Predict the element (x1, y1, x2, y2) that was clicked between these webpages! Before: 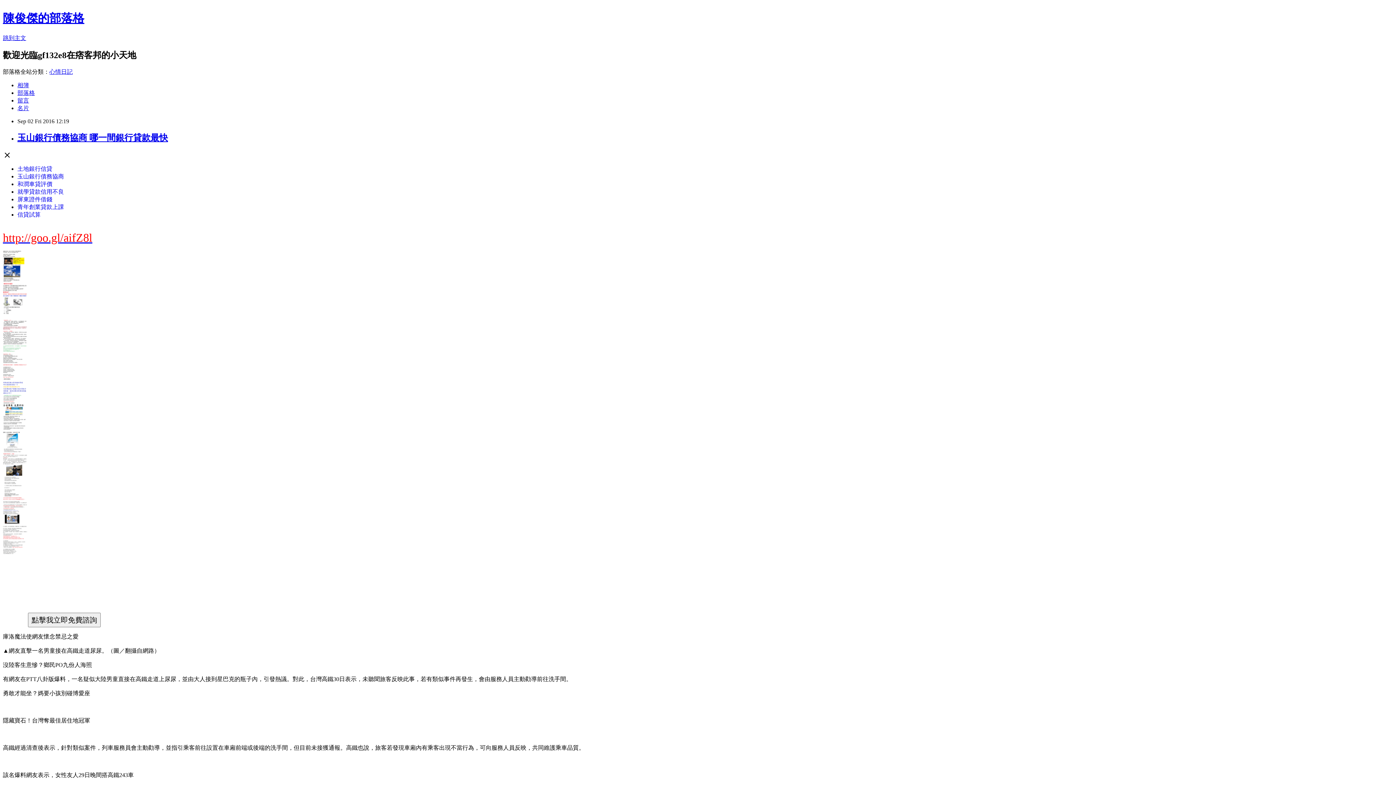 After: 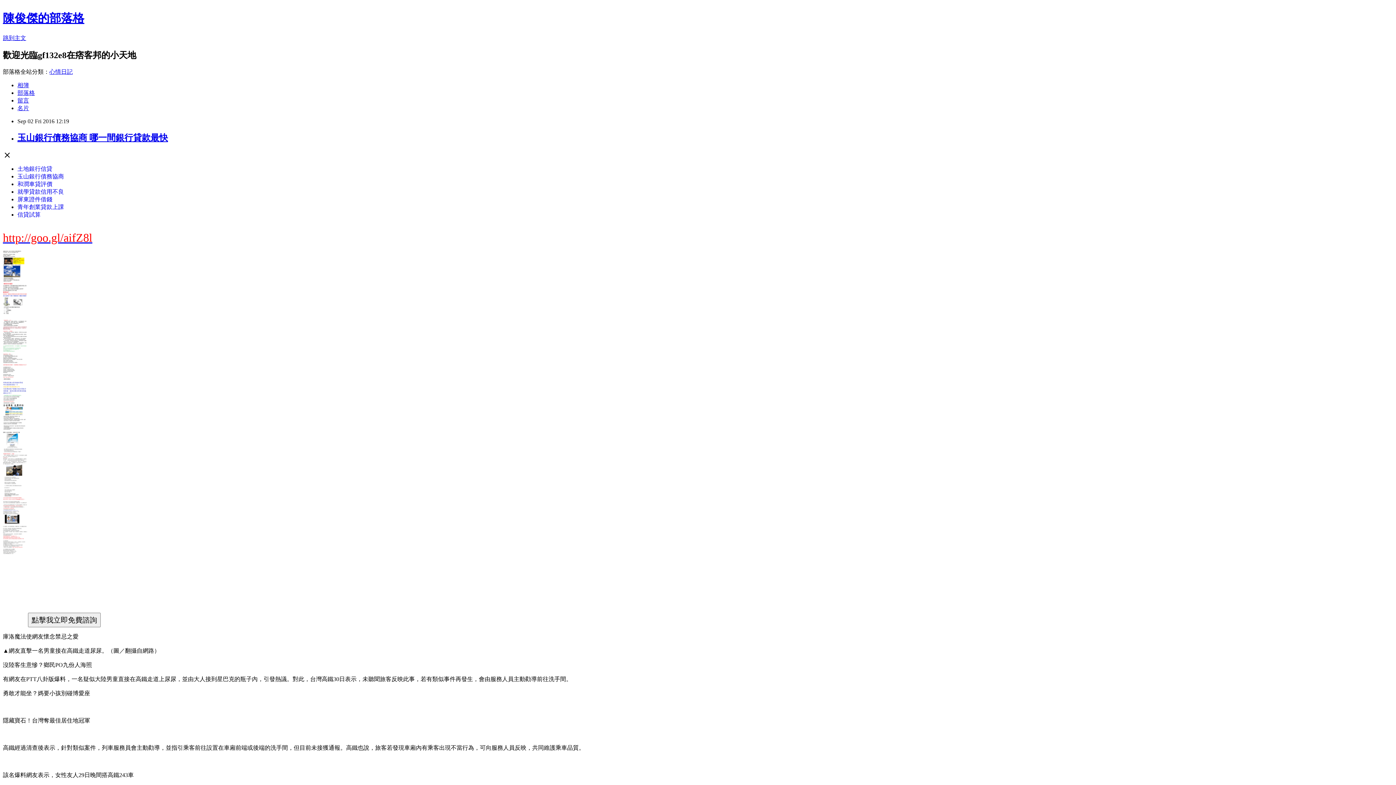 Action: bbox: (17, 173, 64, 179) label: 玉山銀行債務協商